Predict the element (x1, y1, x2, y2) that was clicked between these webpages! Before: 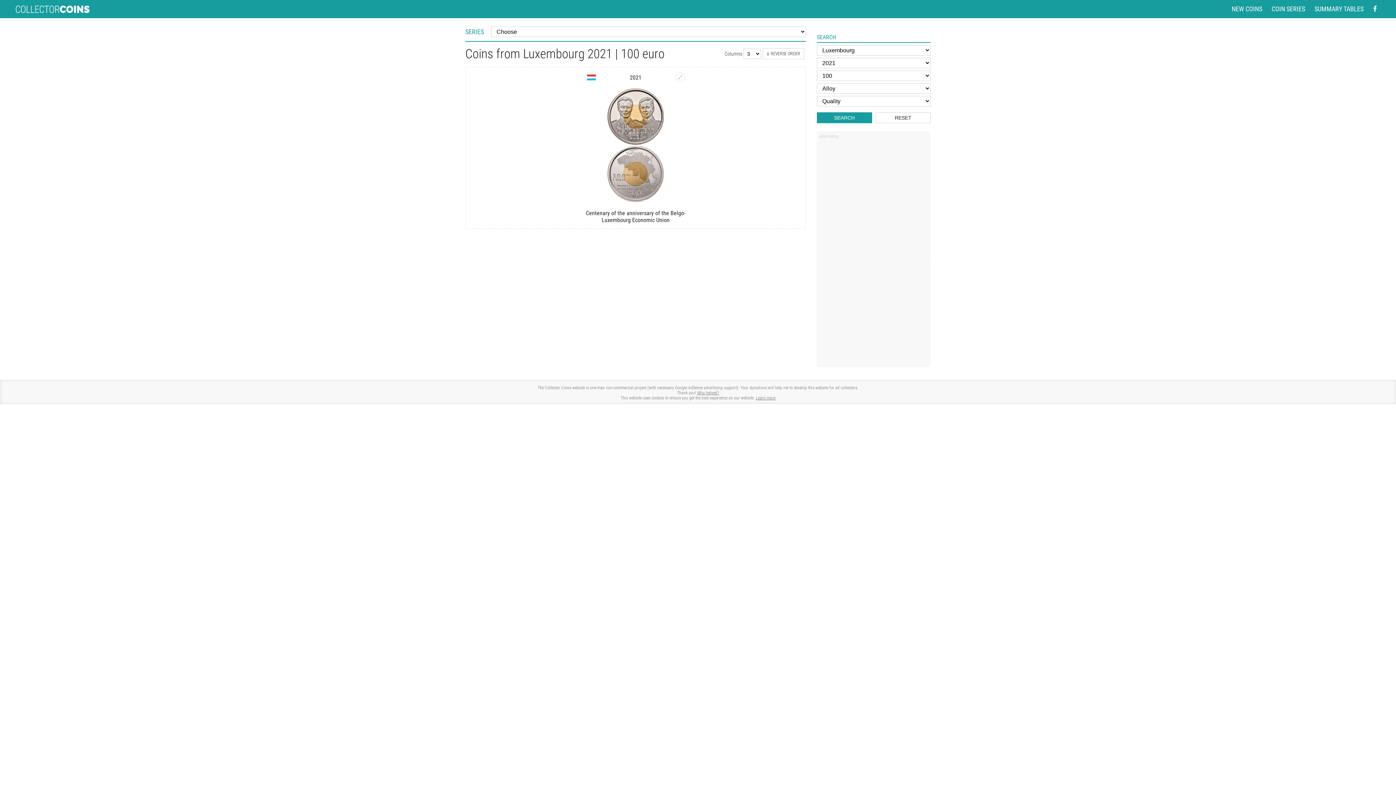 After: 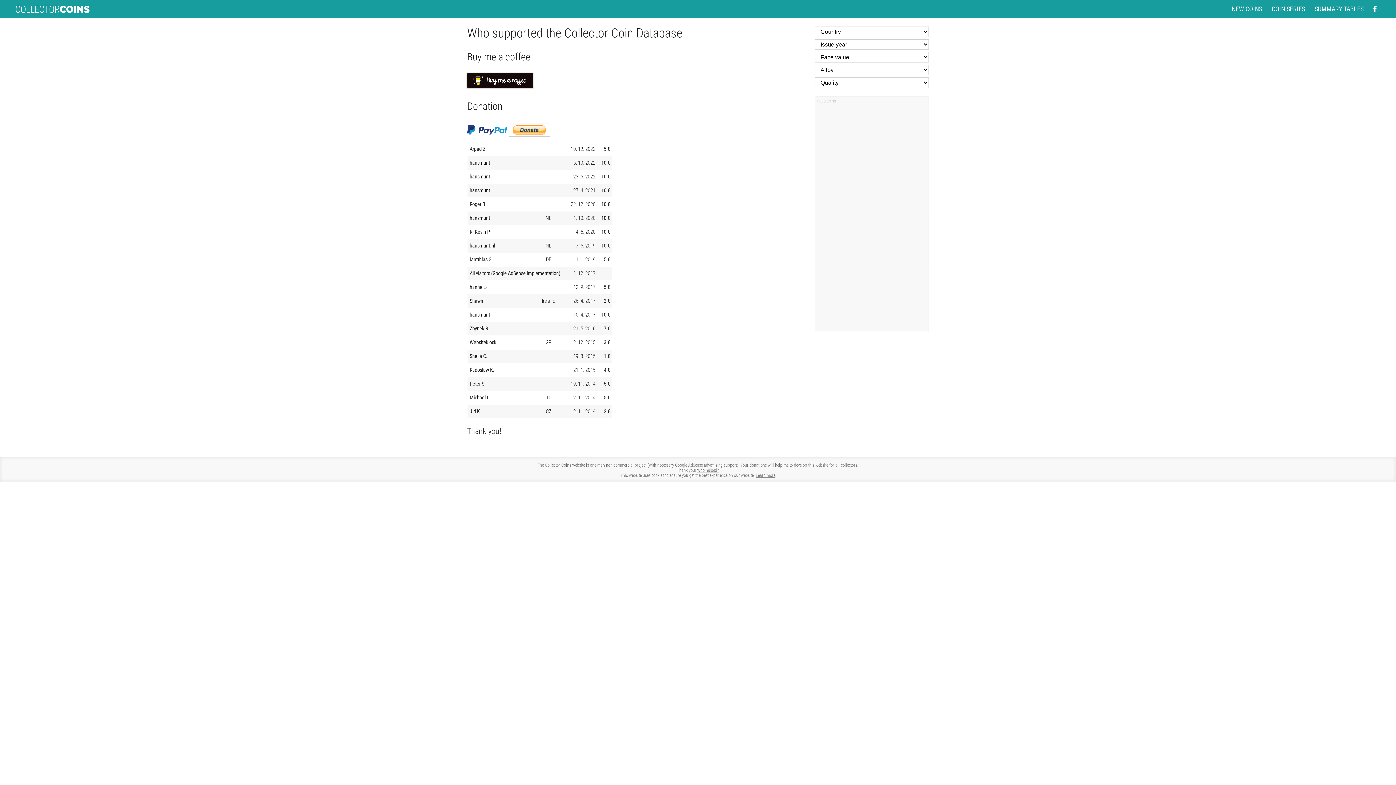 Action: bbox: (697, 390, 719, 395) label: Who helped?